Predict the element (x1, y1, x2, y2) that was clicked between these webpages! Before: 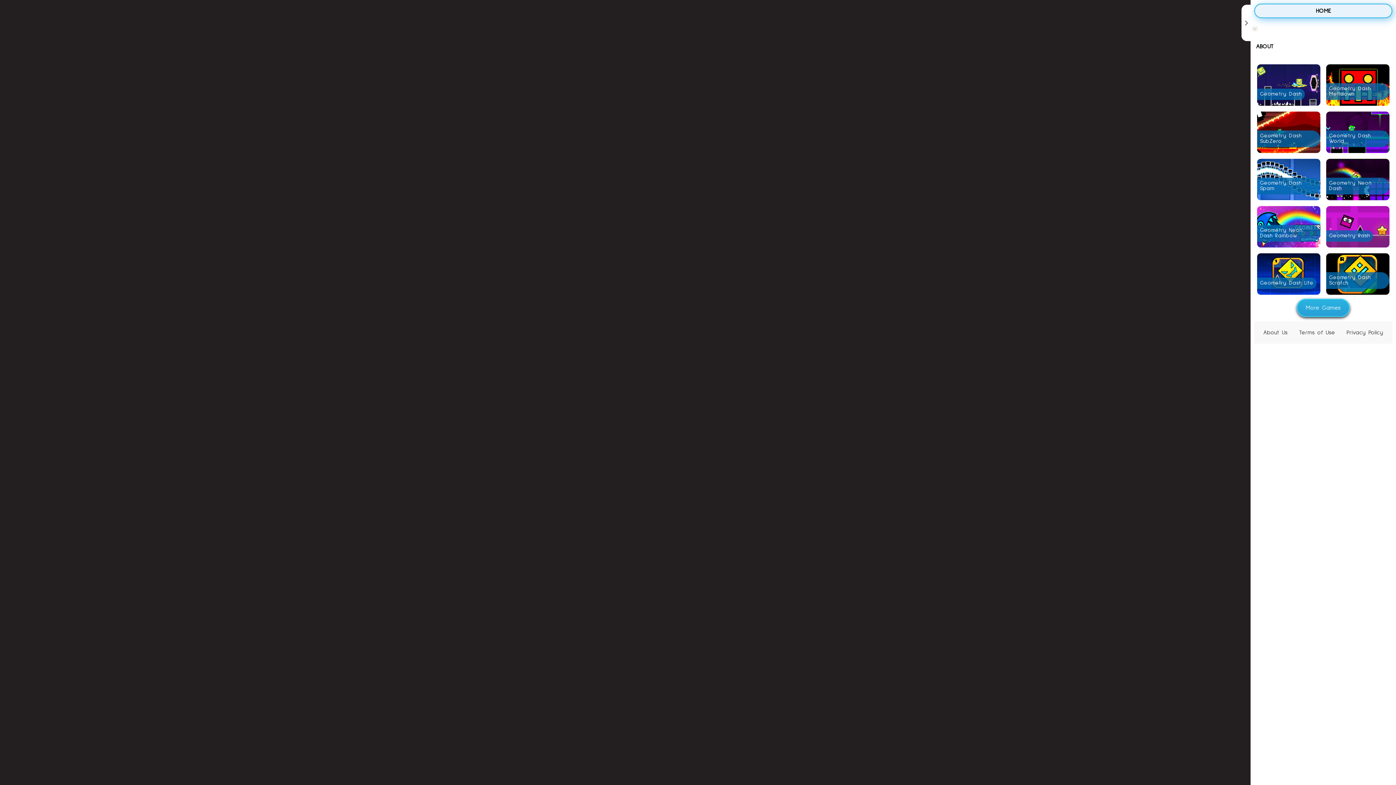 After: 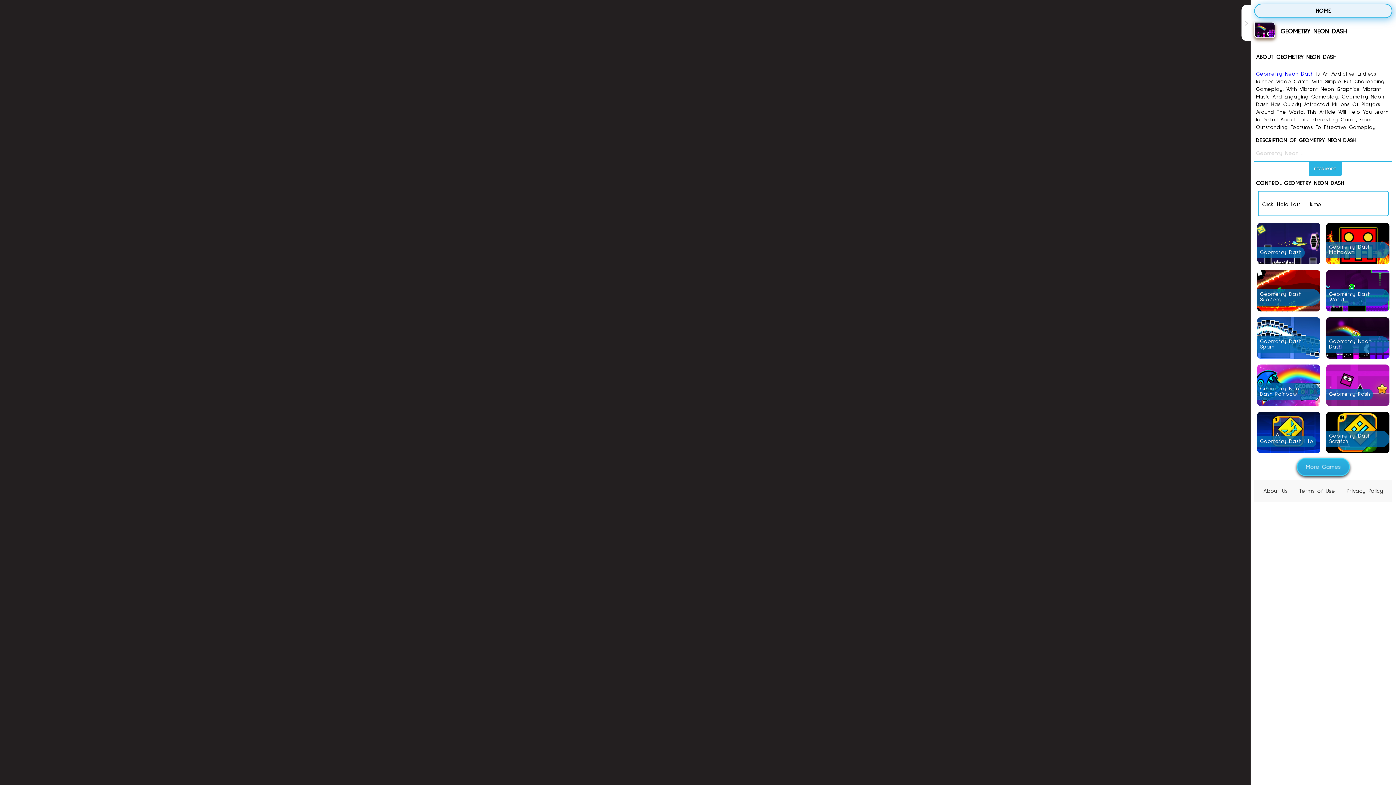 Action: bbox: (1323, 156, 1392, 203) label: Geometry Neon Dash